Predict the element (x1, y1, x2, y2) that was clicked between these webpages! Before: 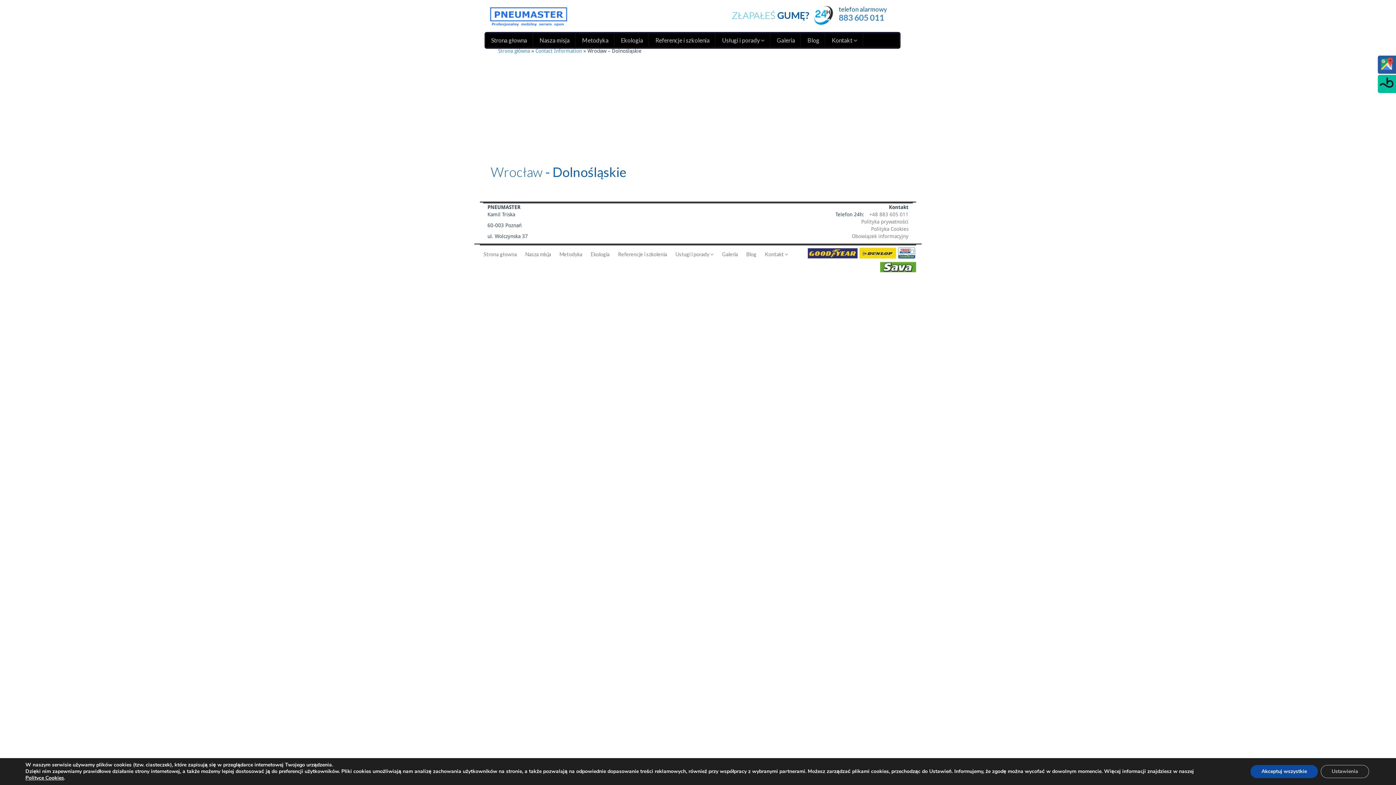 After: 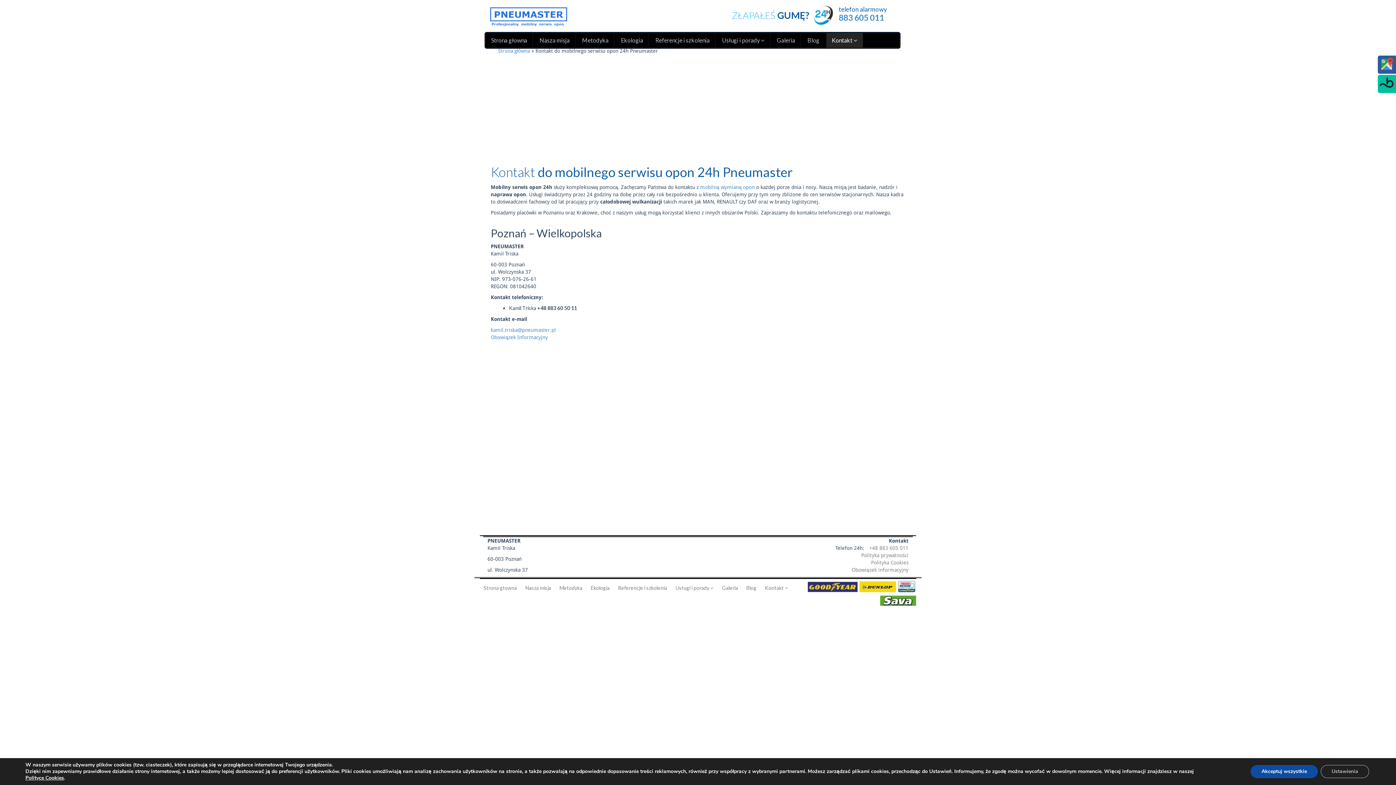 Action: label: Kontakt  bbox: (761, 245, 792, 263)